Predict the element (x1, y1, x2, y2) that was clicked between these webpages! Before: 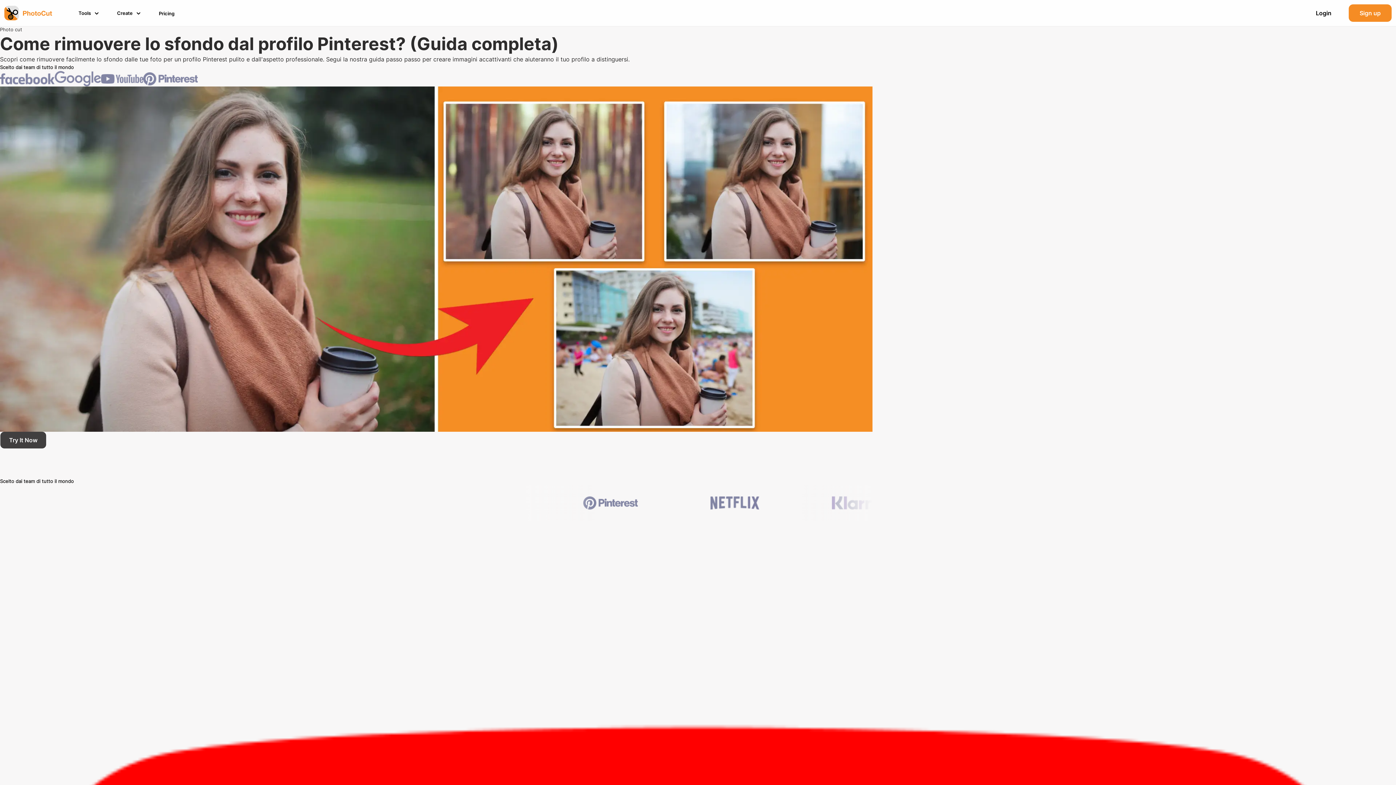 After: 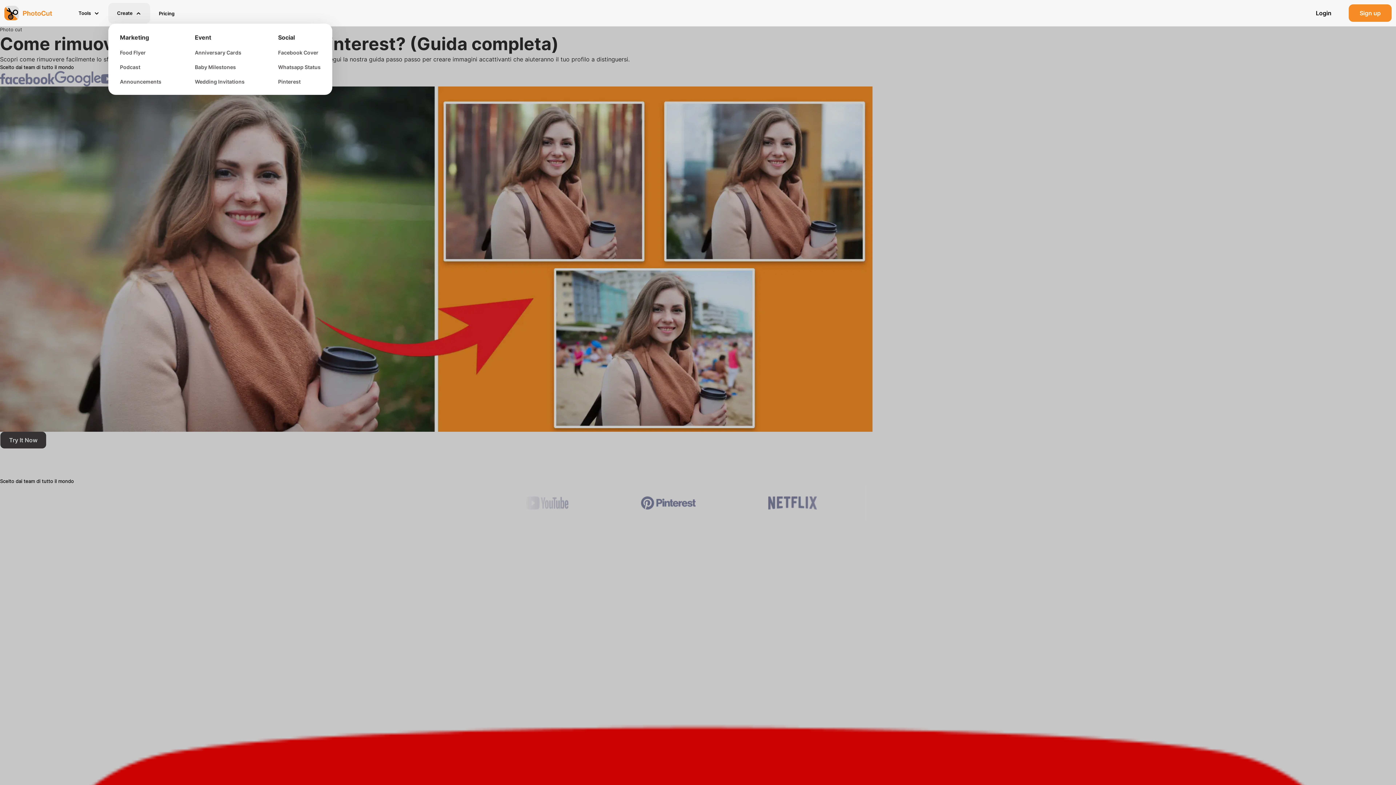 Action: bbox: (117, 5, 142, 20) label: Create